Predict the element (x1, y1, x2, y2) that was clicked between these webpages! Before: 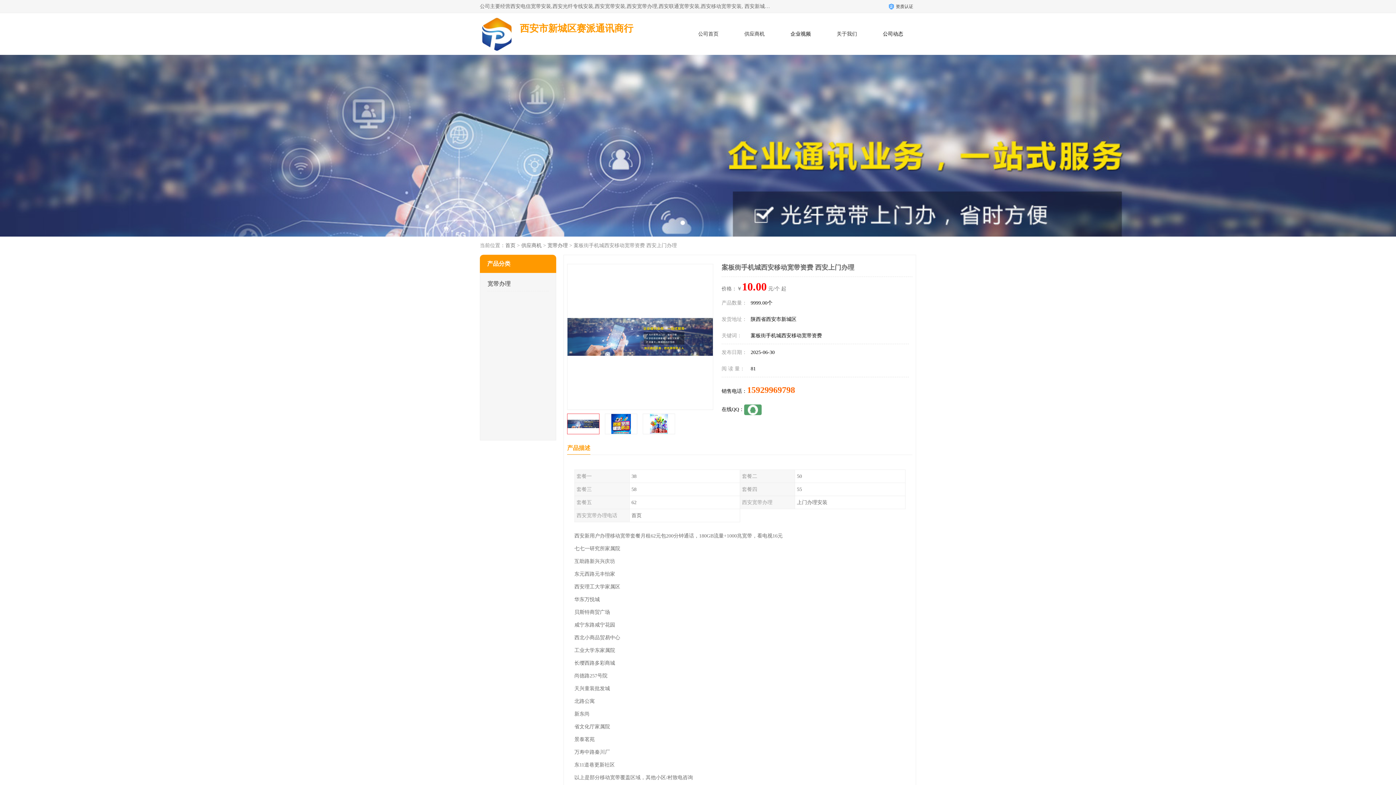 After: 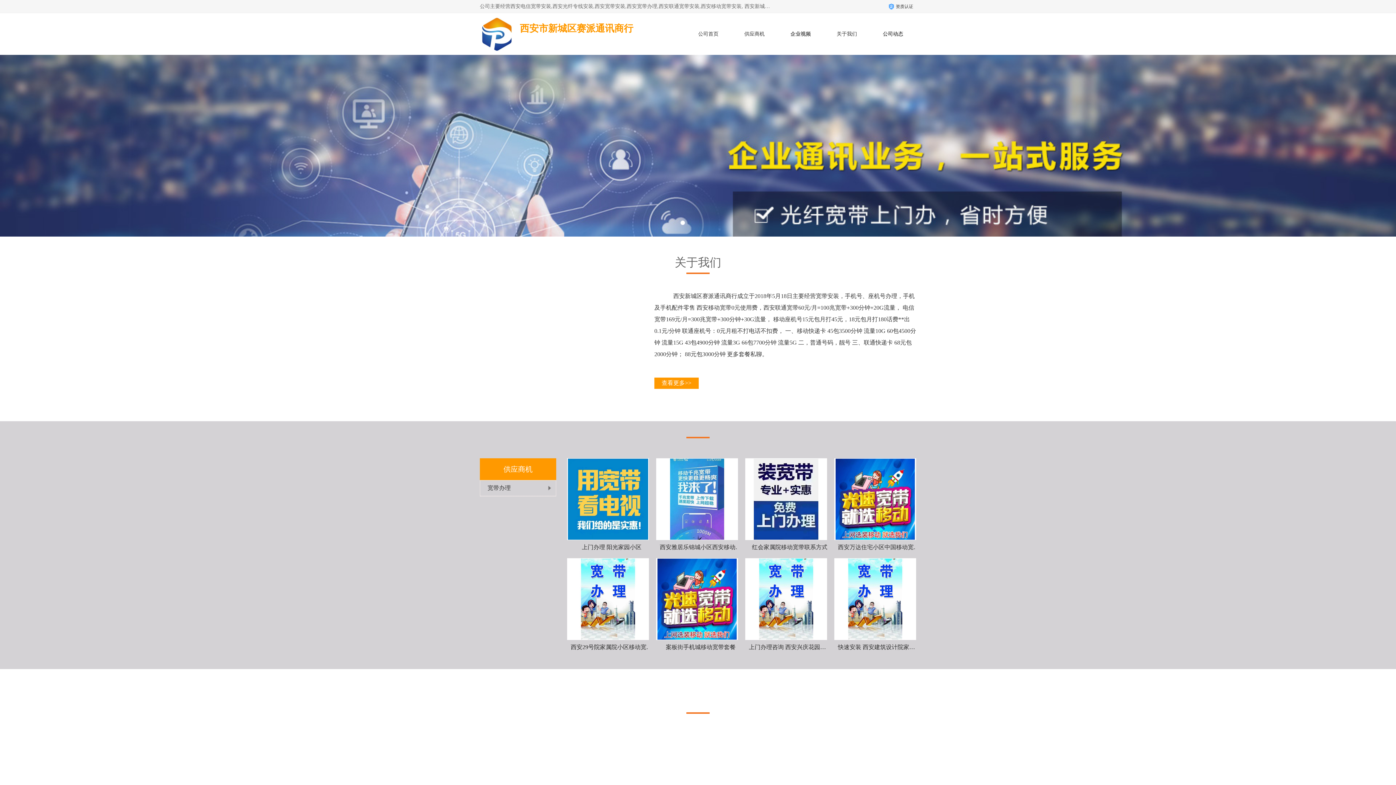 Action: bbox: (505, 242, 515, 248) label: 首页